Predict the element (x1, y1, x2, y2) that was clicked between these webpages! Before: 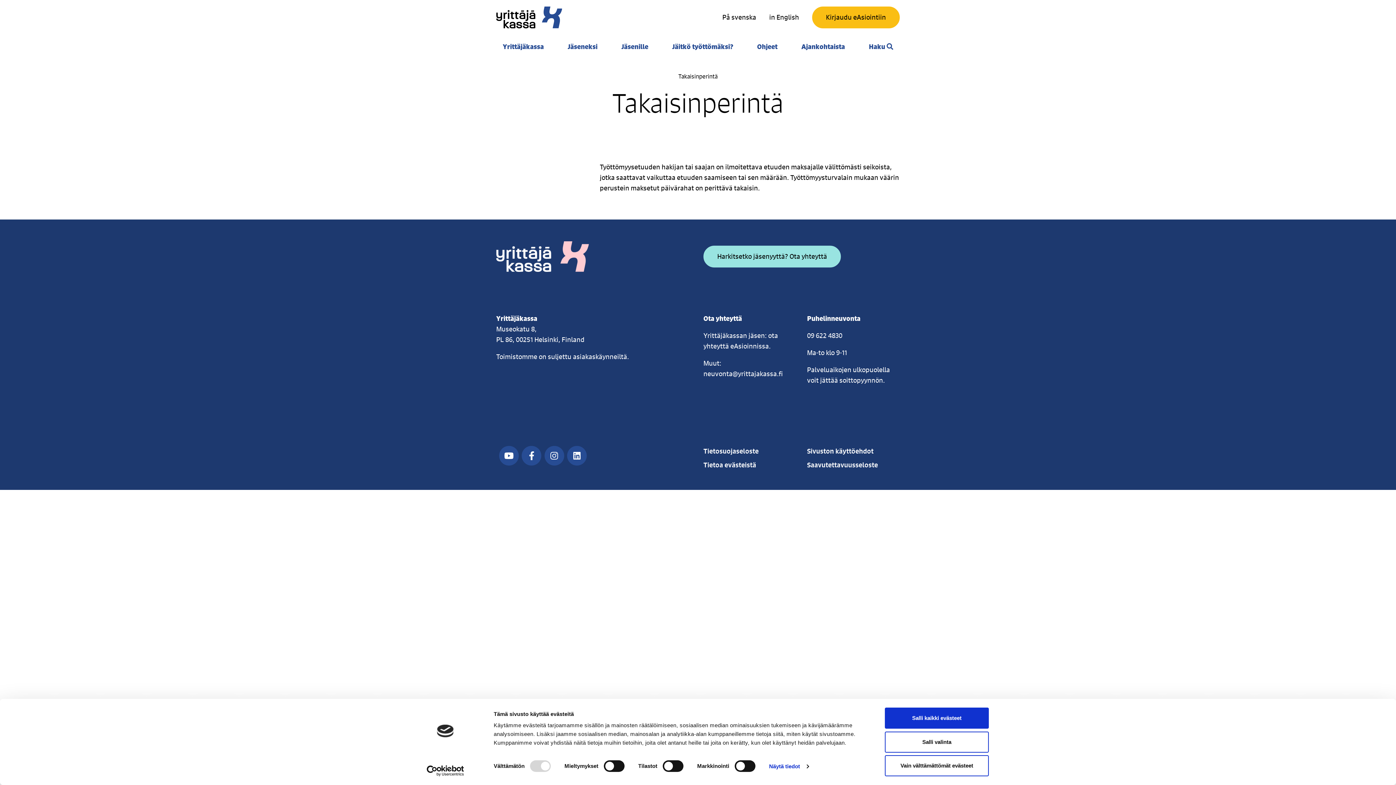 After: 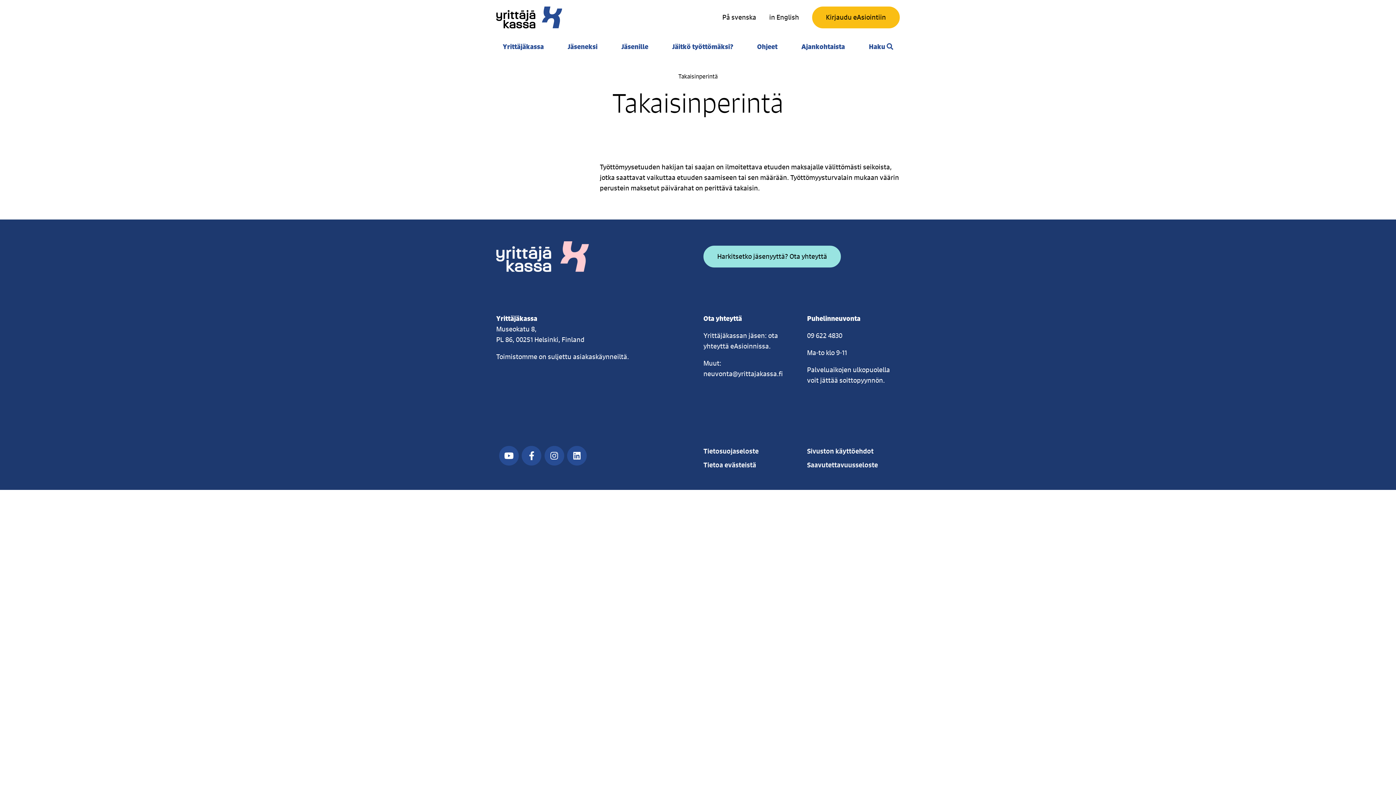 Action: label: Salli valinta bbox: (885, 731, 989, 752)